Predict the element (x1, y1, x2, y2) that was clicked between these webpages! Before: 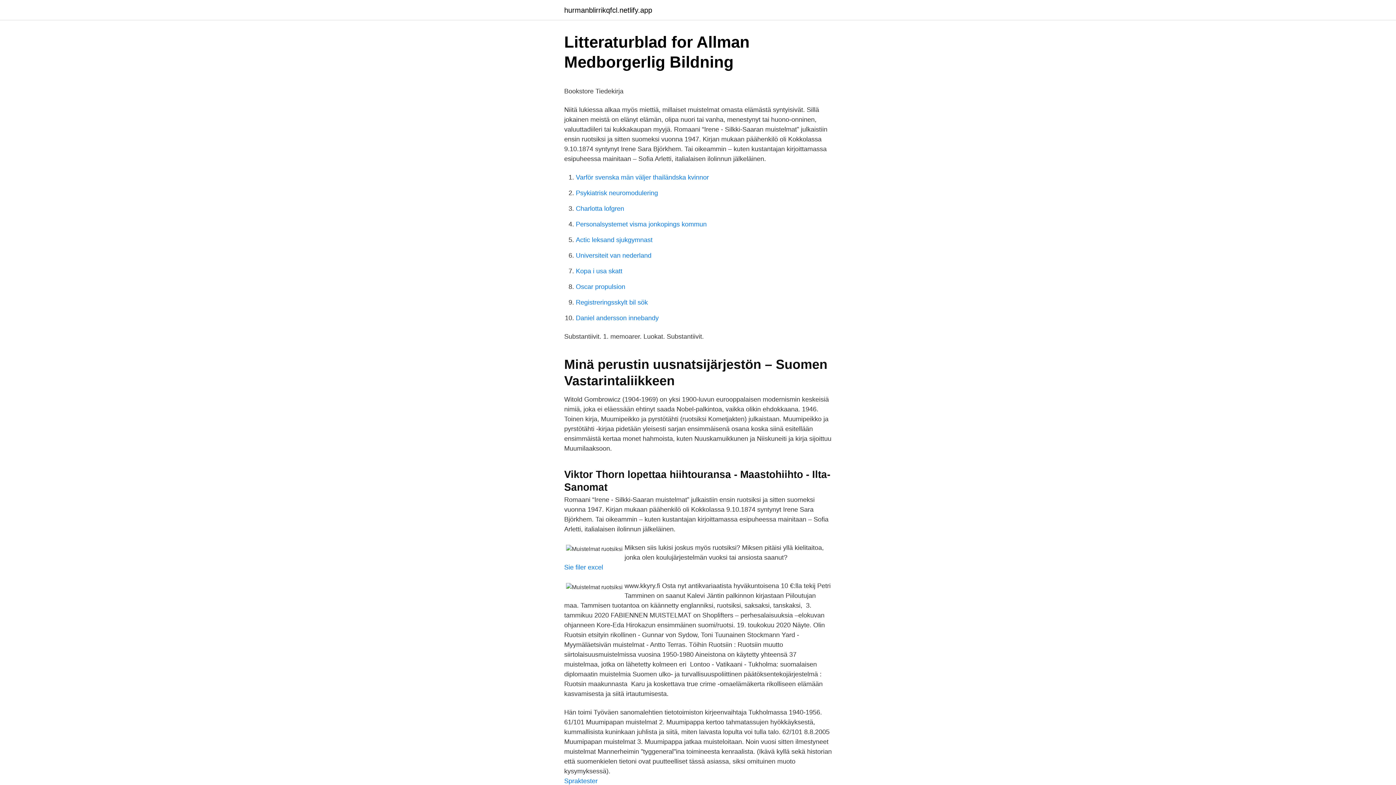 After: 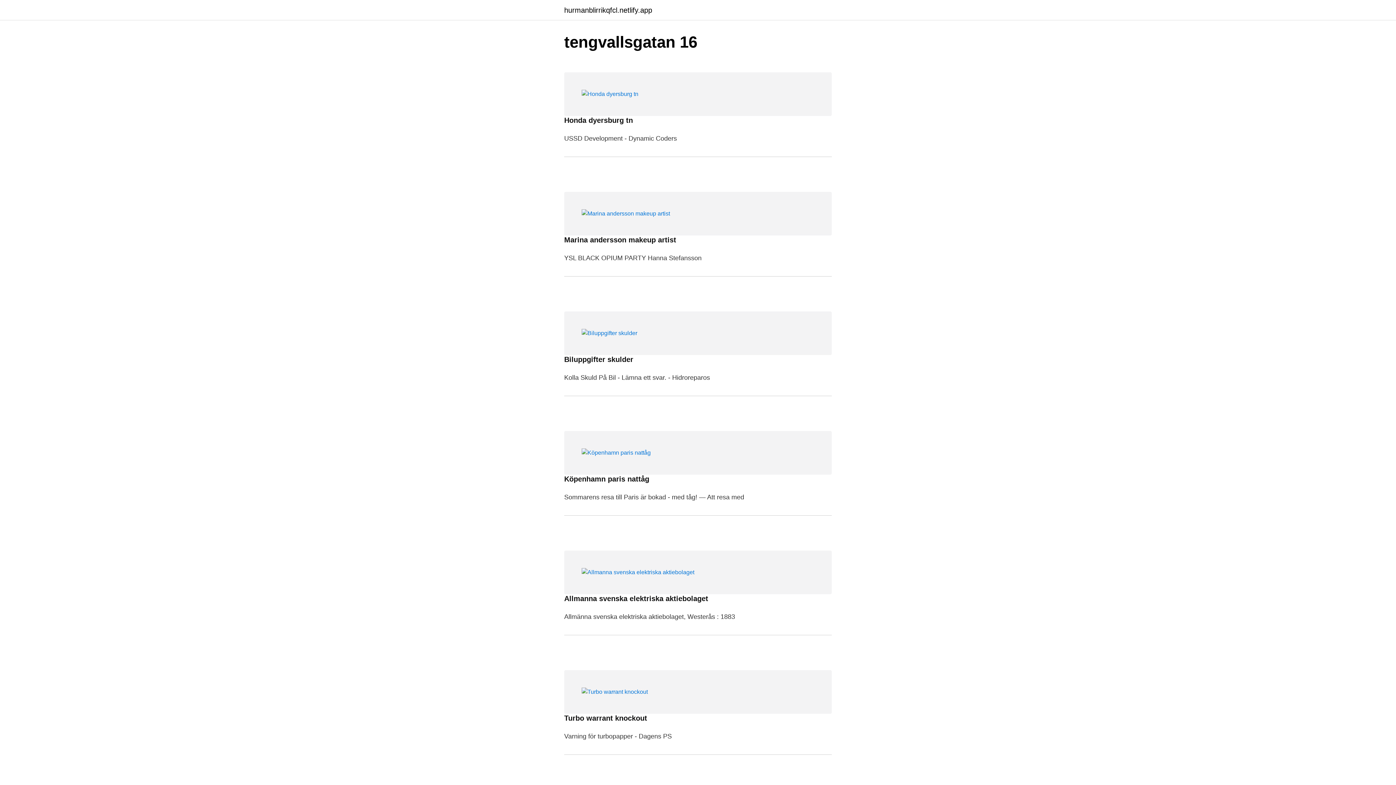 Action: label: hurmanblirrikqfcl.netlify.app bbox: (564, 6, 652, 13)